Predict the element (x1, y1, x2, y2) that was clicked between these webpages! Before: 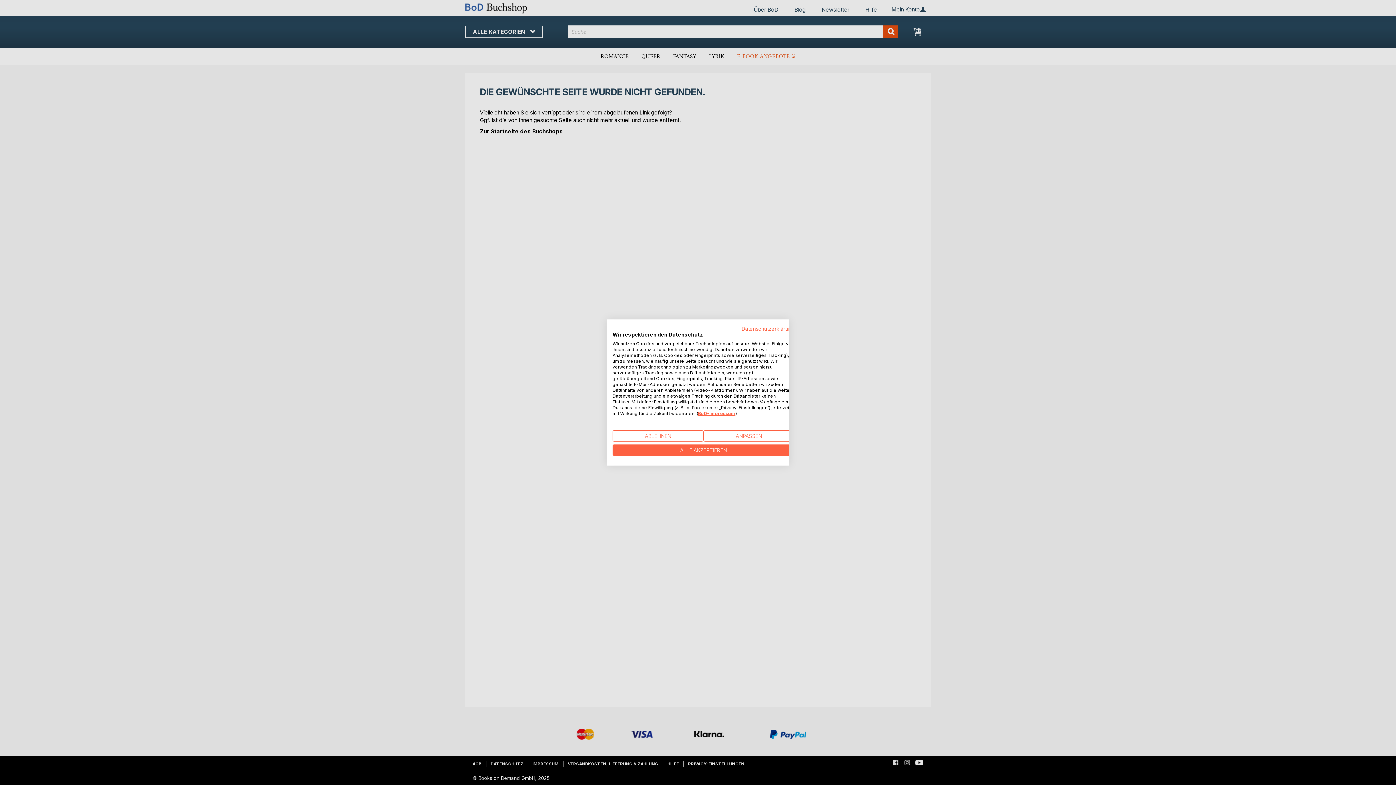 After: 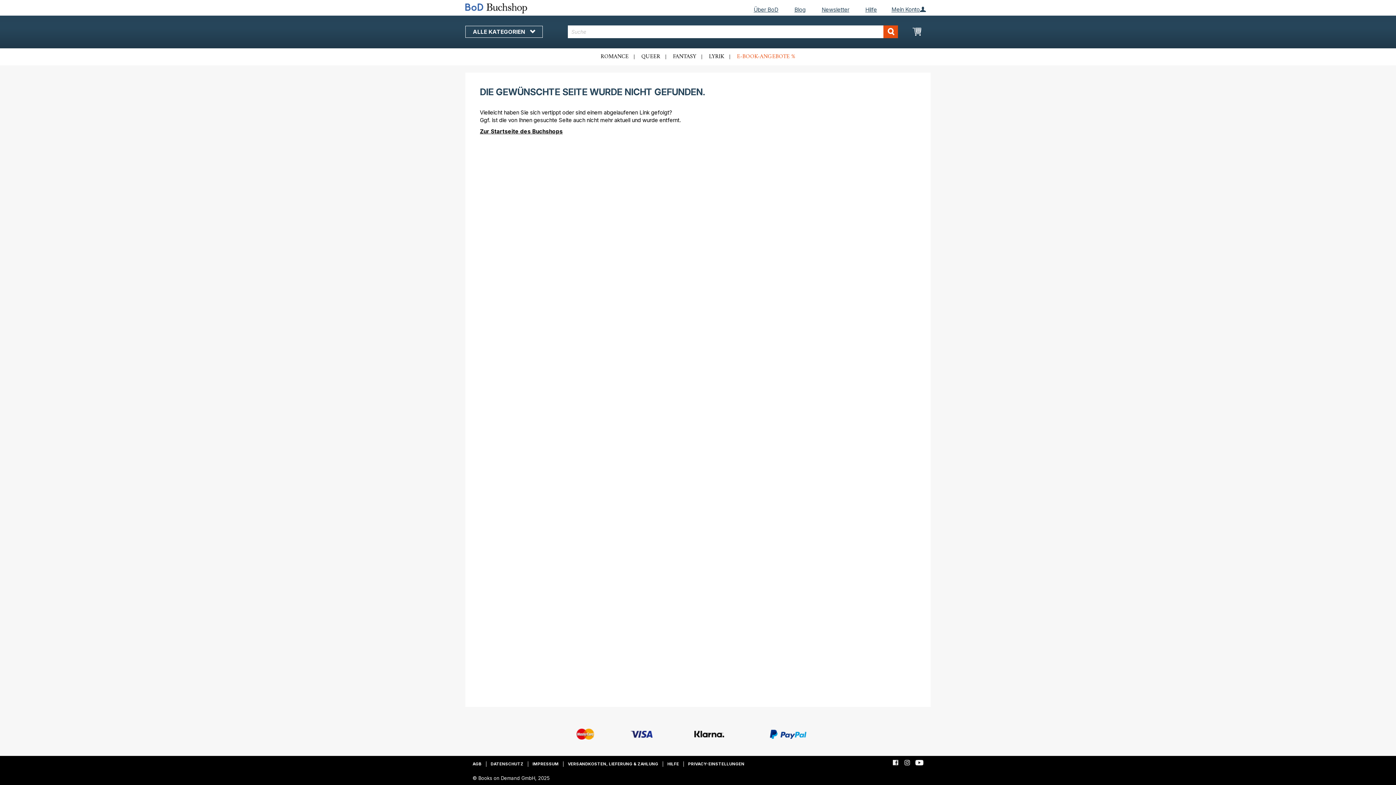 Action: bbox: (612, 444, 794, 456) label: Akzeptieren Sie alle cookies